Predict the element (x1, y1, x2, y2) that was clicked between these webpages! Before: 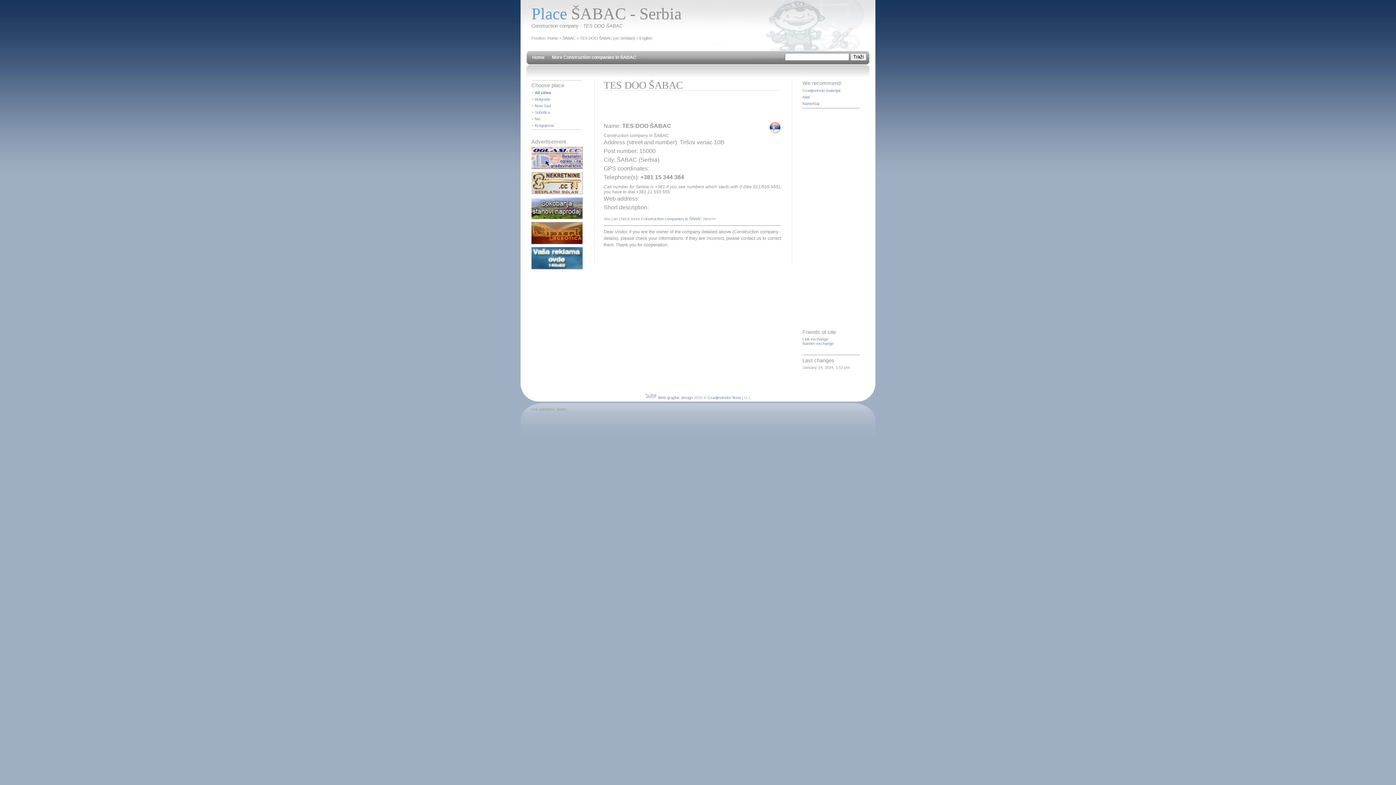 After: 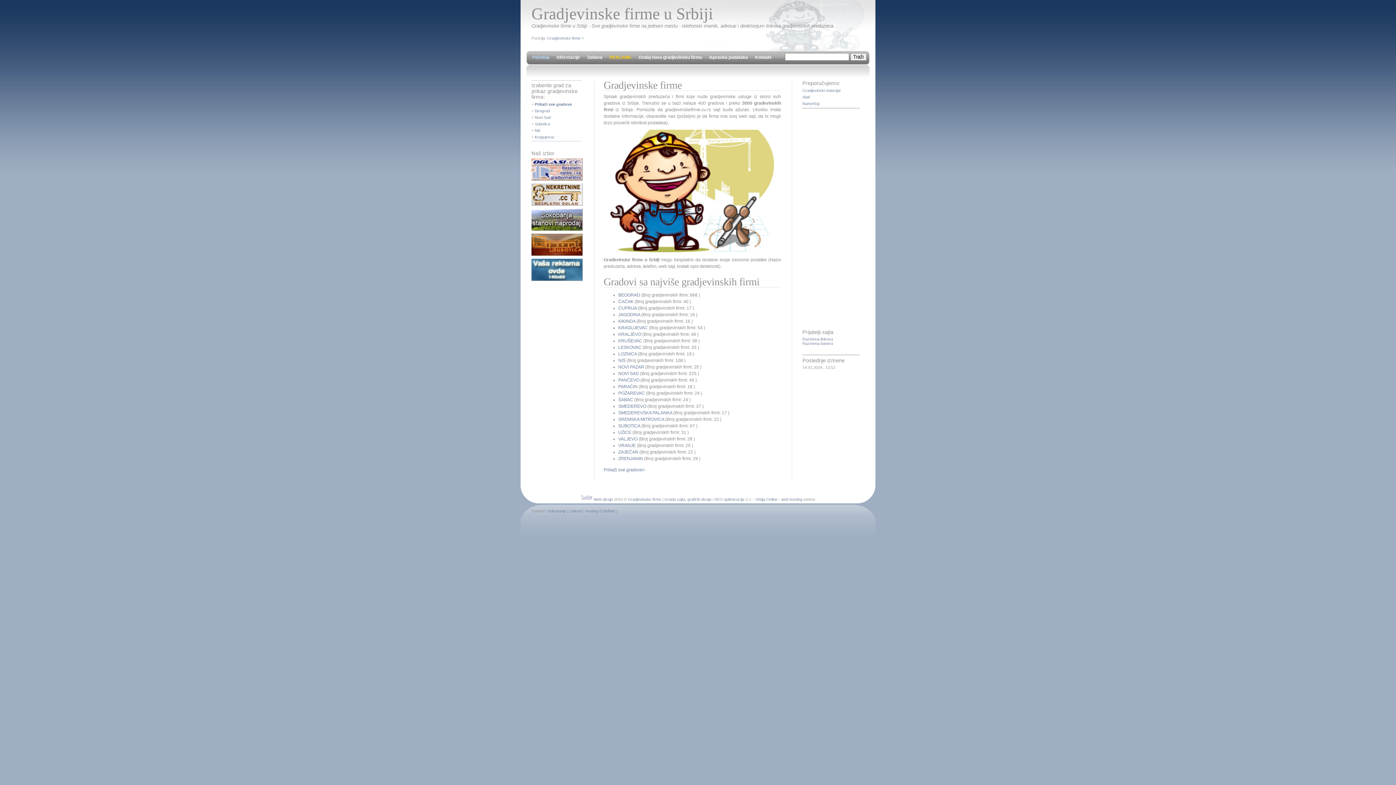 Action: bbox: (547, 36, 558, 40) label: Home